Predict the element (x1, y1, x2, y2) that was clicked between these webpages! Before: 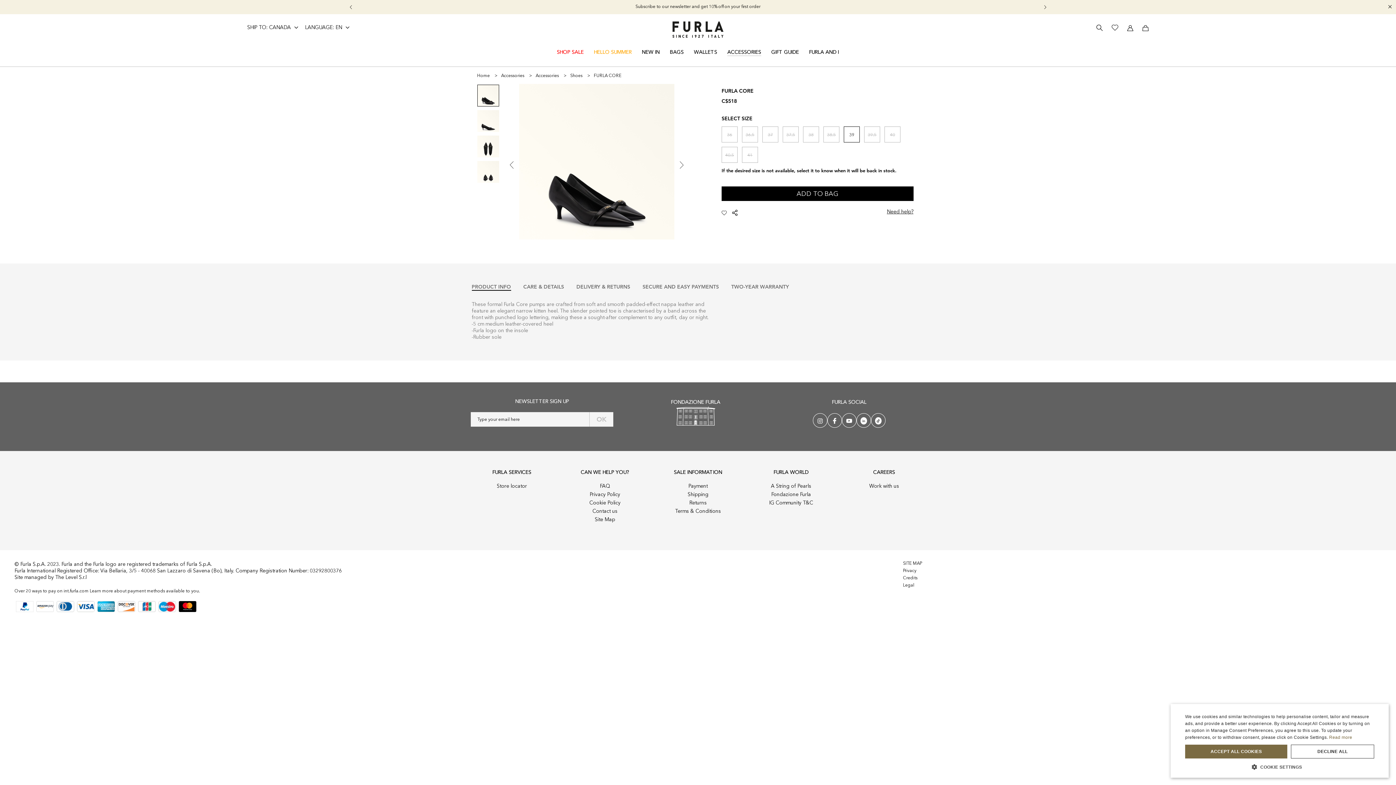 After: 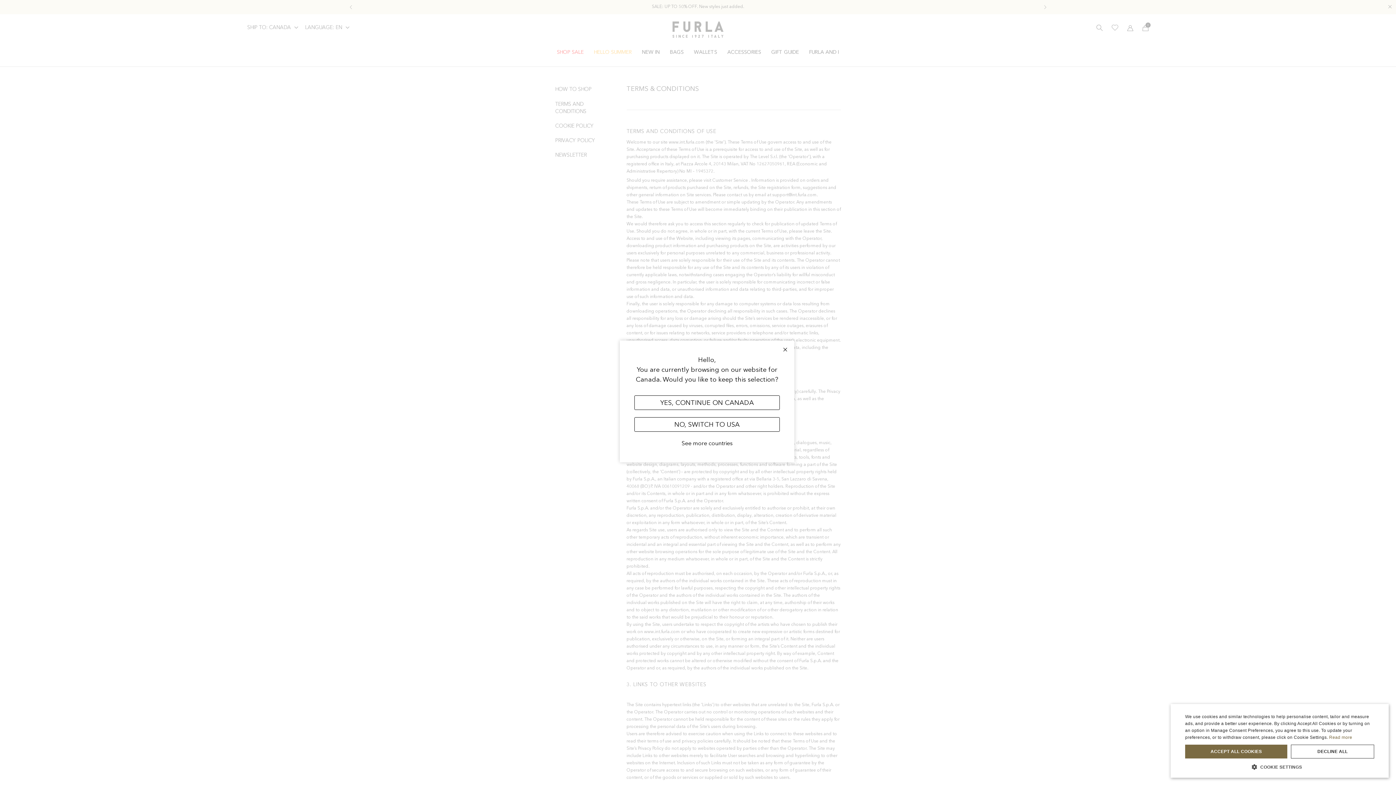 Action: label: Terms & Conditions bbox: (675, 508, 721, 514)